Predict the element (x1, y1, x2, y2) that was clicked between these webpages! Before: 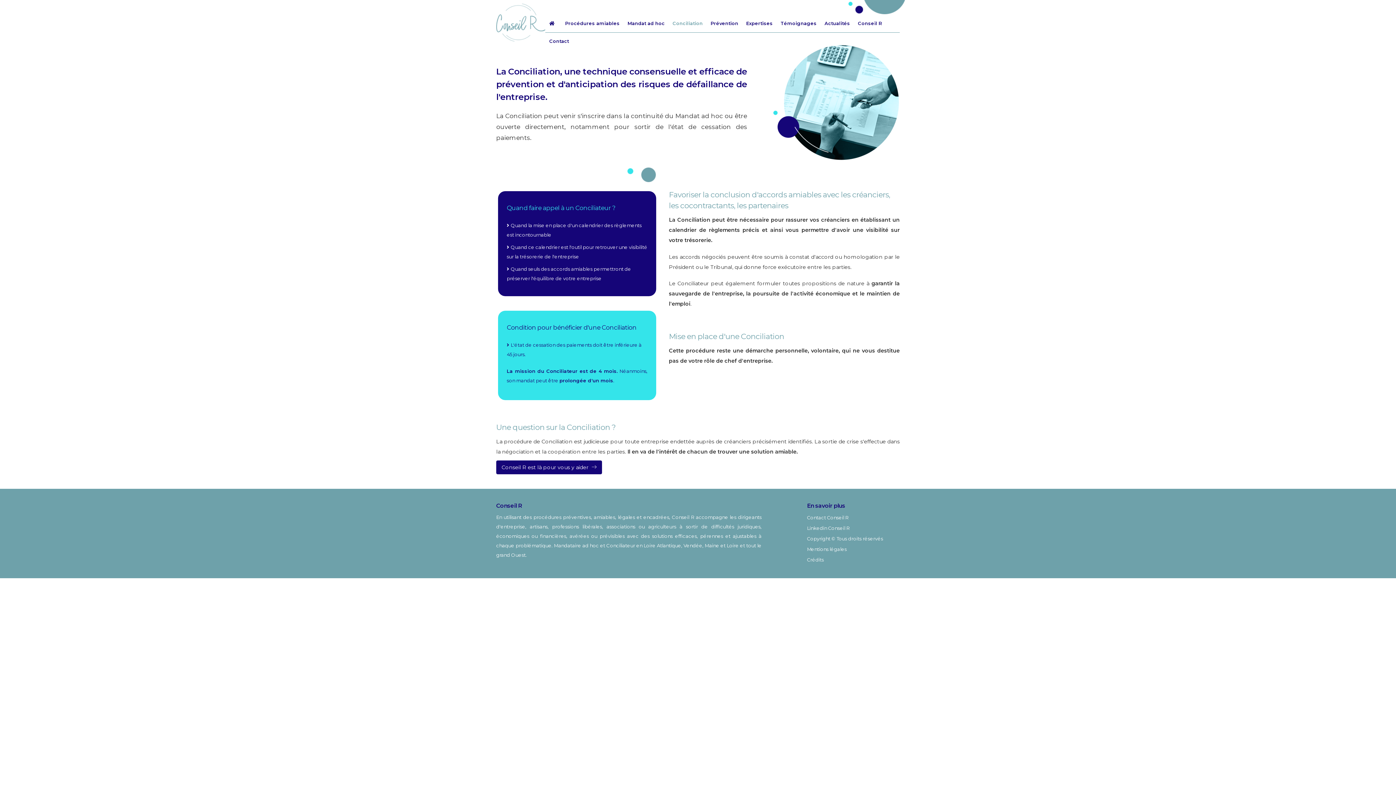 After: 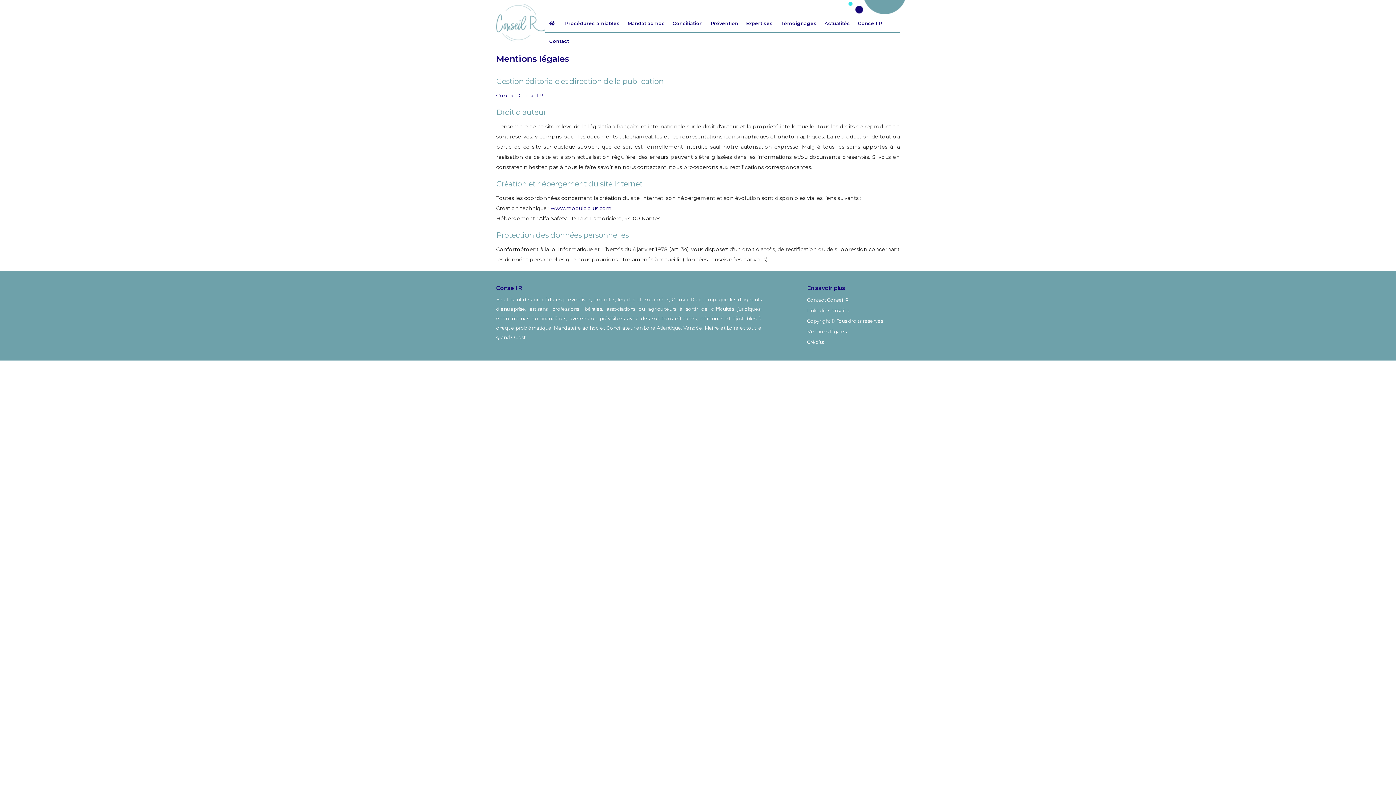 Action: label: Mentions légales bbox: (807, 546, 846, 552)